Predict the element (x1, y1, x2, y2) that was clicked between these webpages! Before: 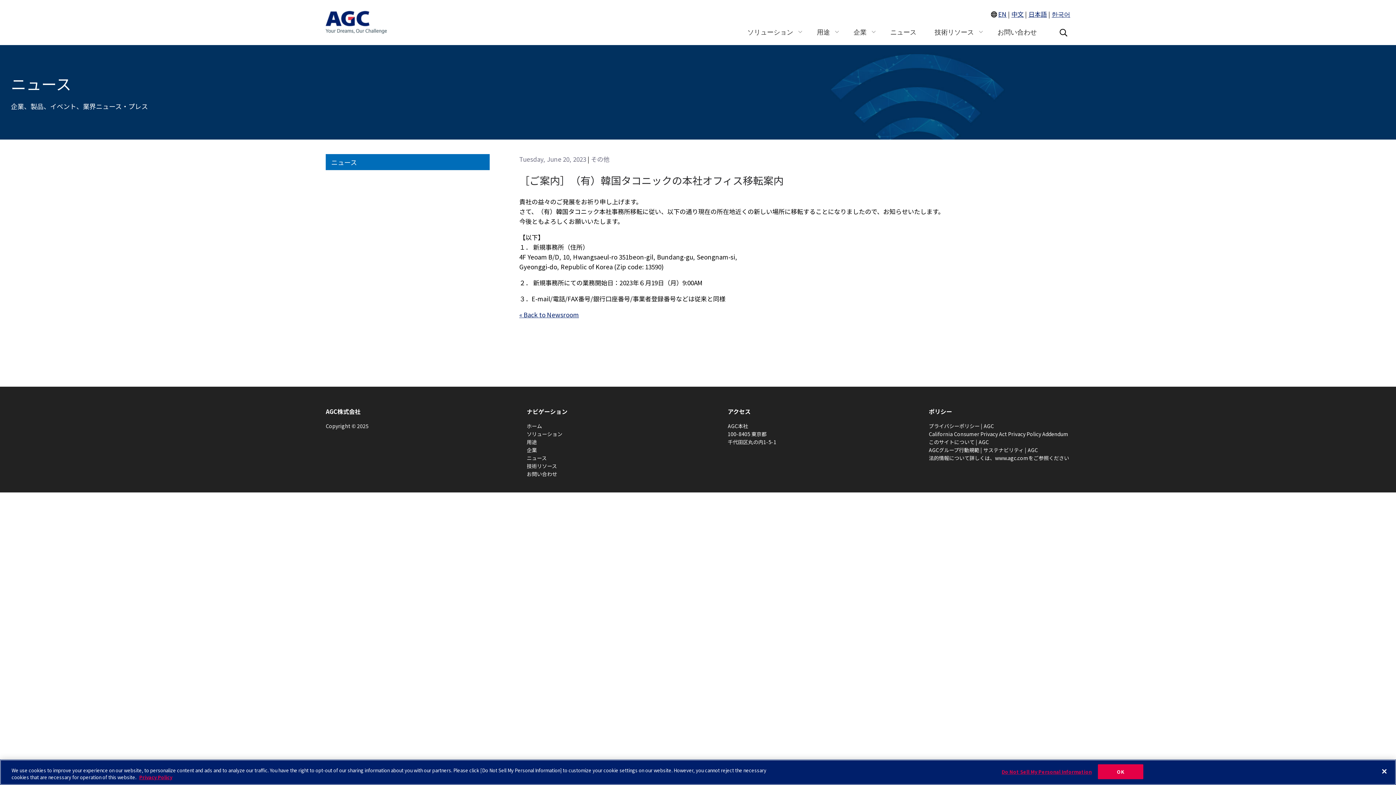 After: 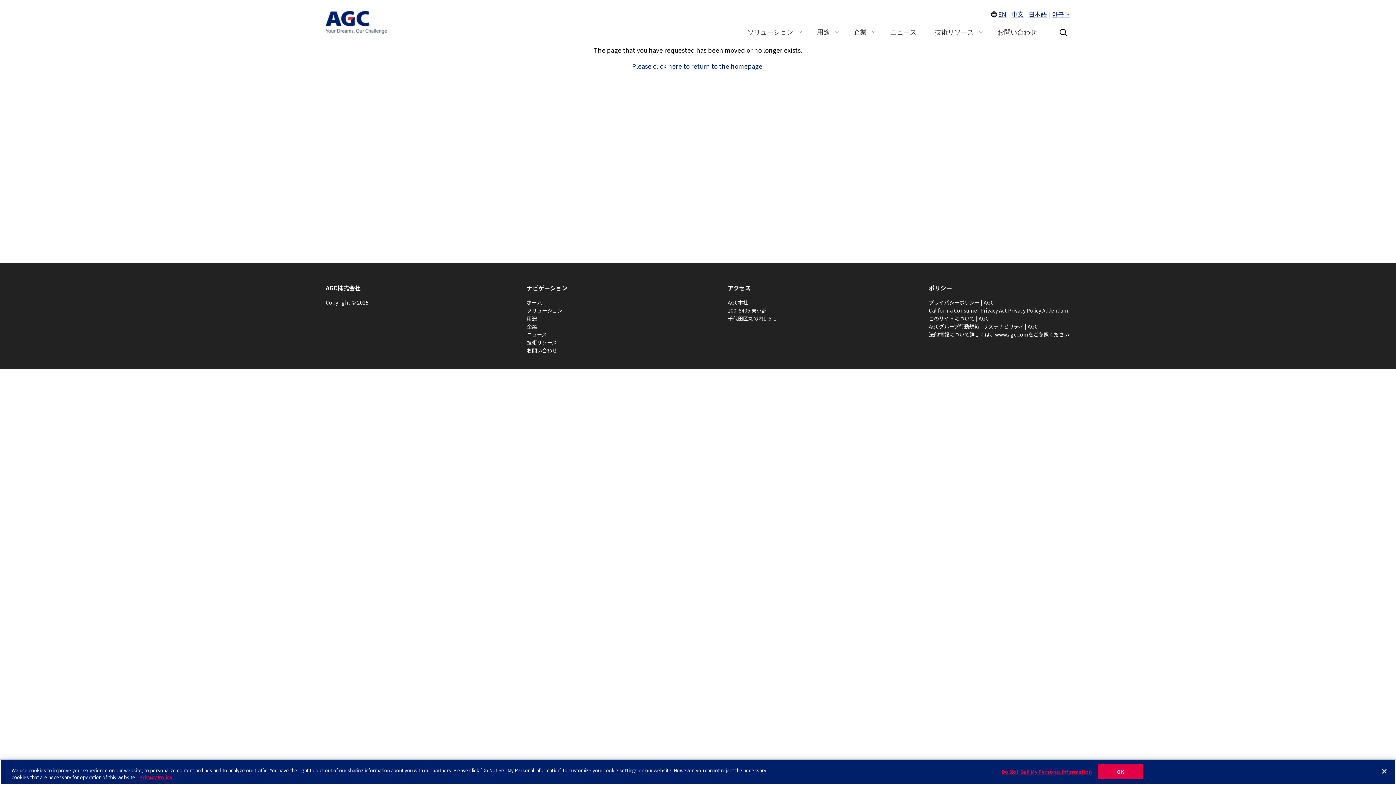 Action: label: California Consumer Privacy Act Privacy Policy Addendum bbox: (929, 430, 1068, 437)